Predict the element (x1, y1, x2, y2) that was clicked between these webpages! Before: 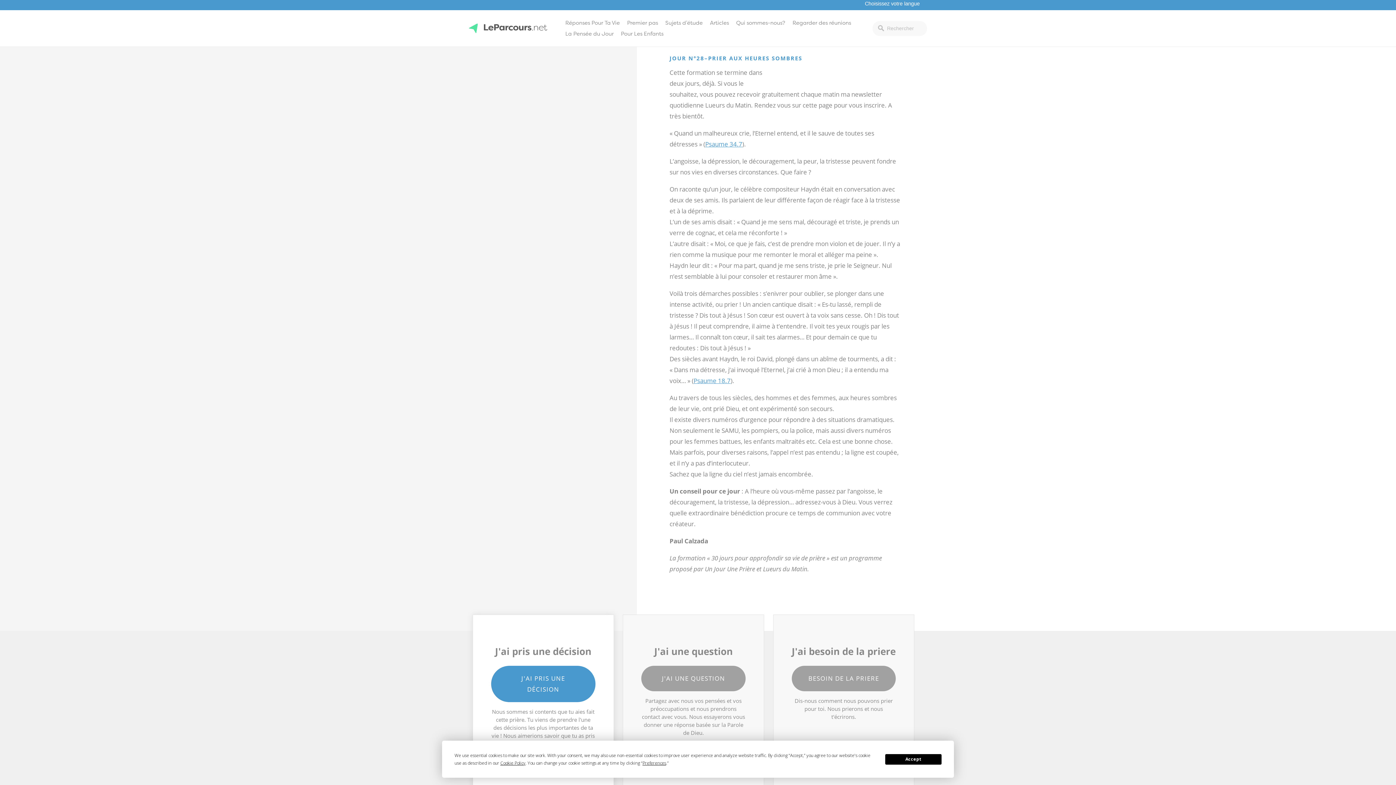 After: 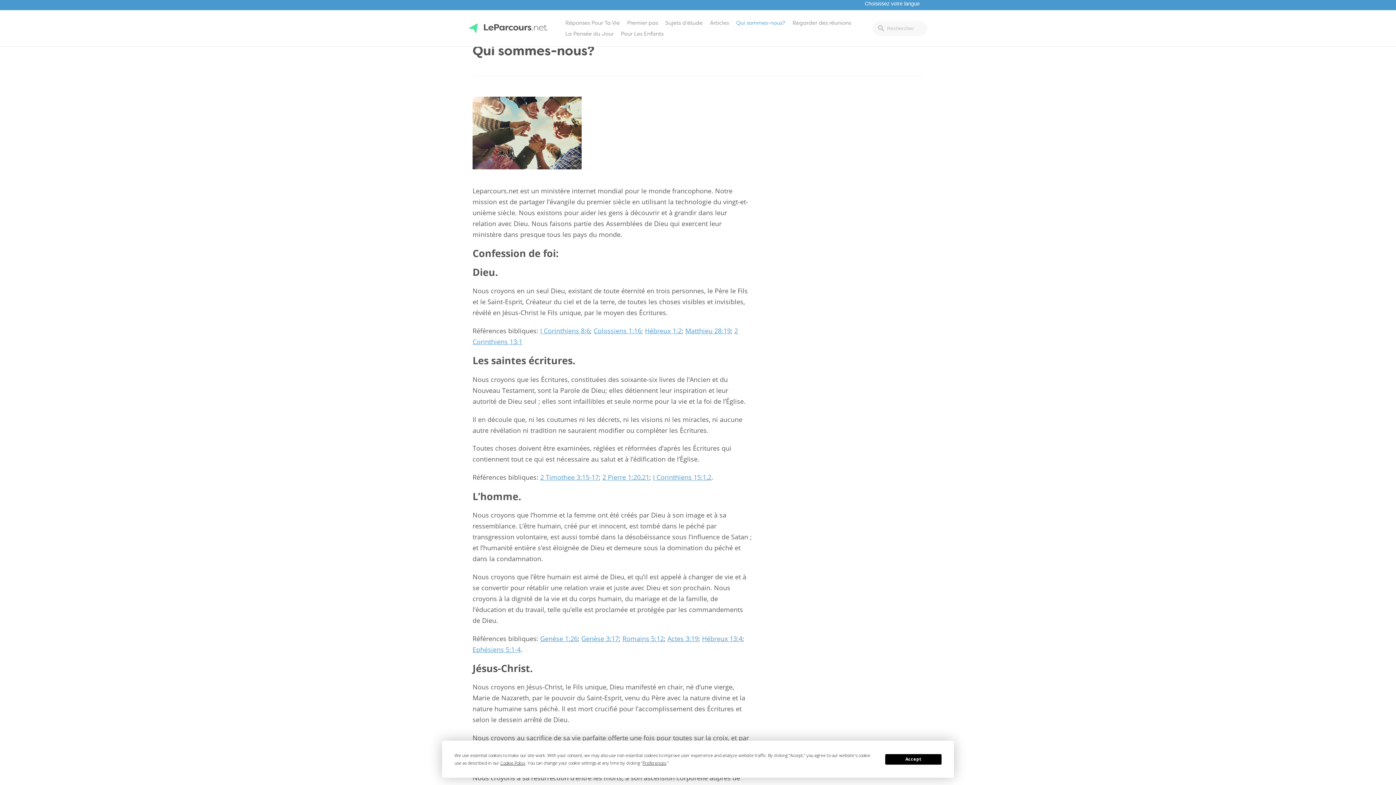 Action: bbox: (732, 17, 789, 28) label: Qui sommes-nous?